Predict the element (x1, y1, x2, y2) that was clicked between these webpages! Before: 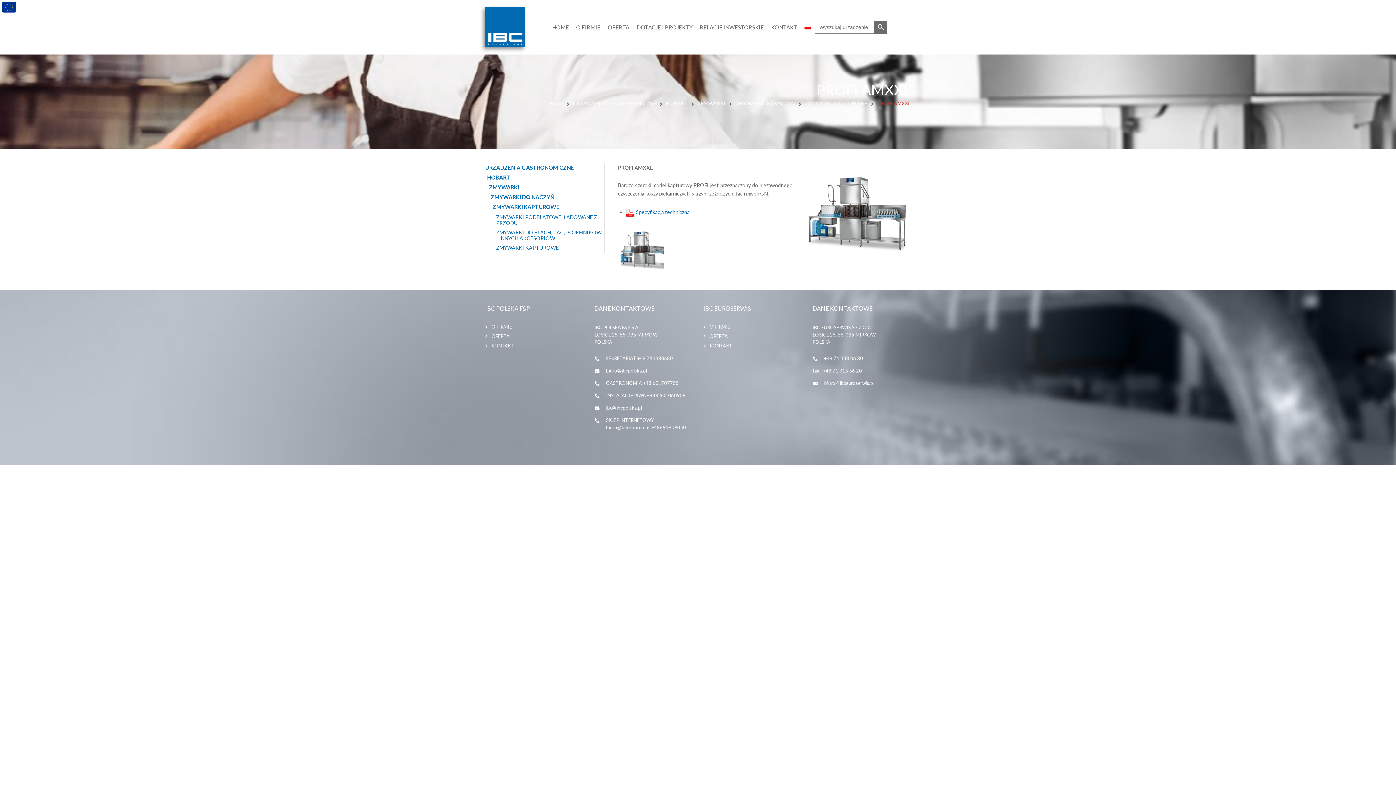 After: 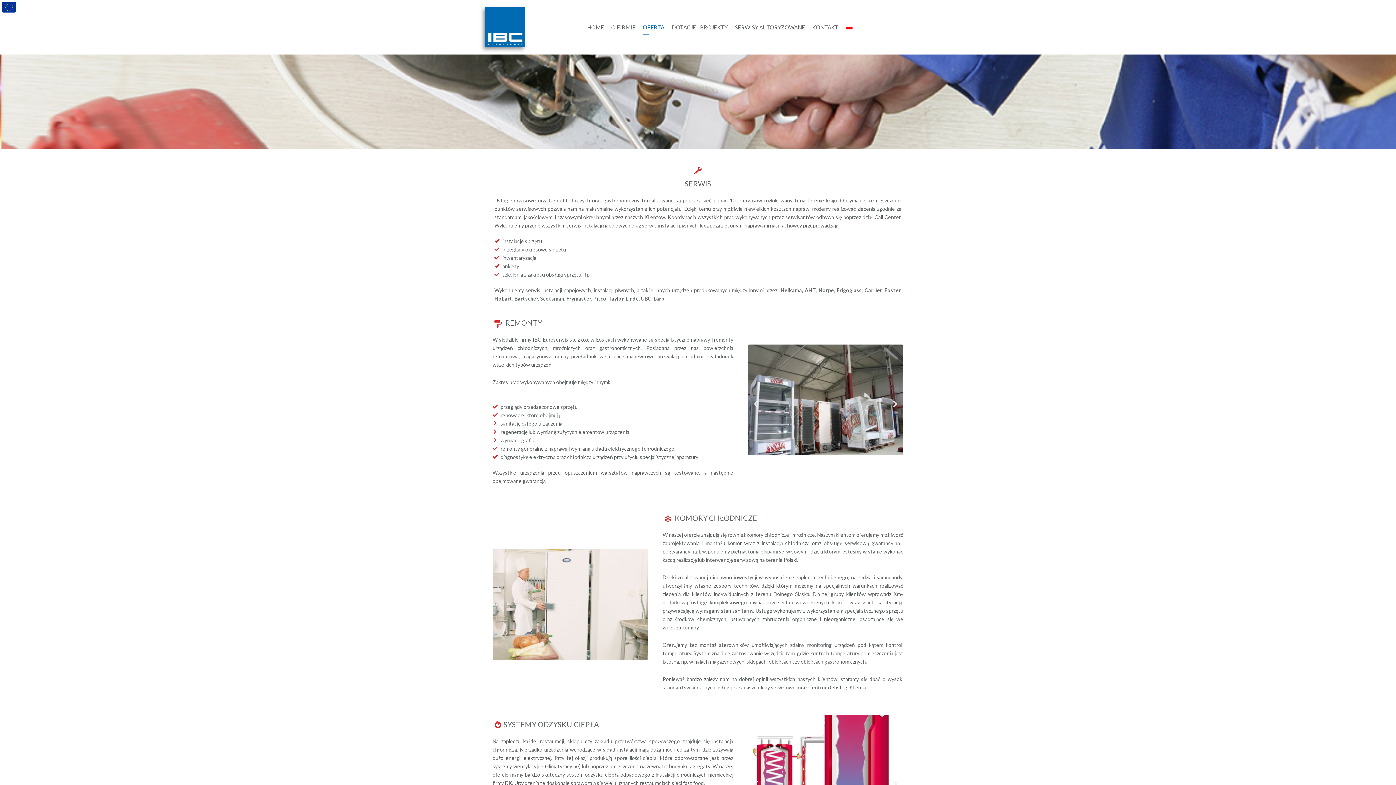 Action: label: OFERTA bbox: (709, 333, 728, 339)